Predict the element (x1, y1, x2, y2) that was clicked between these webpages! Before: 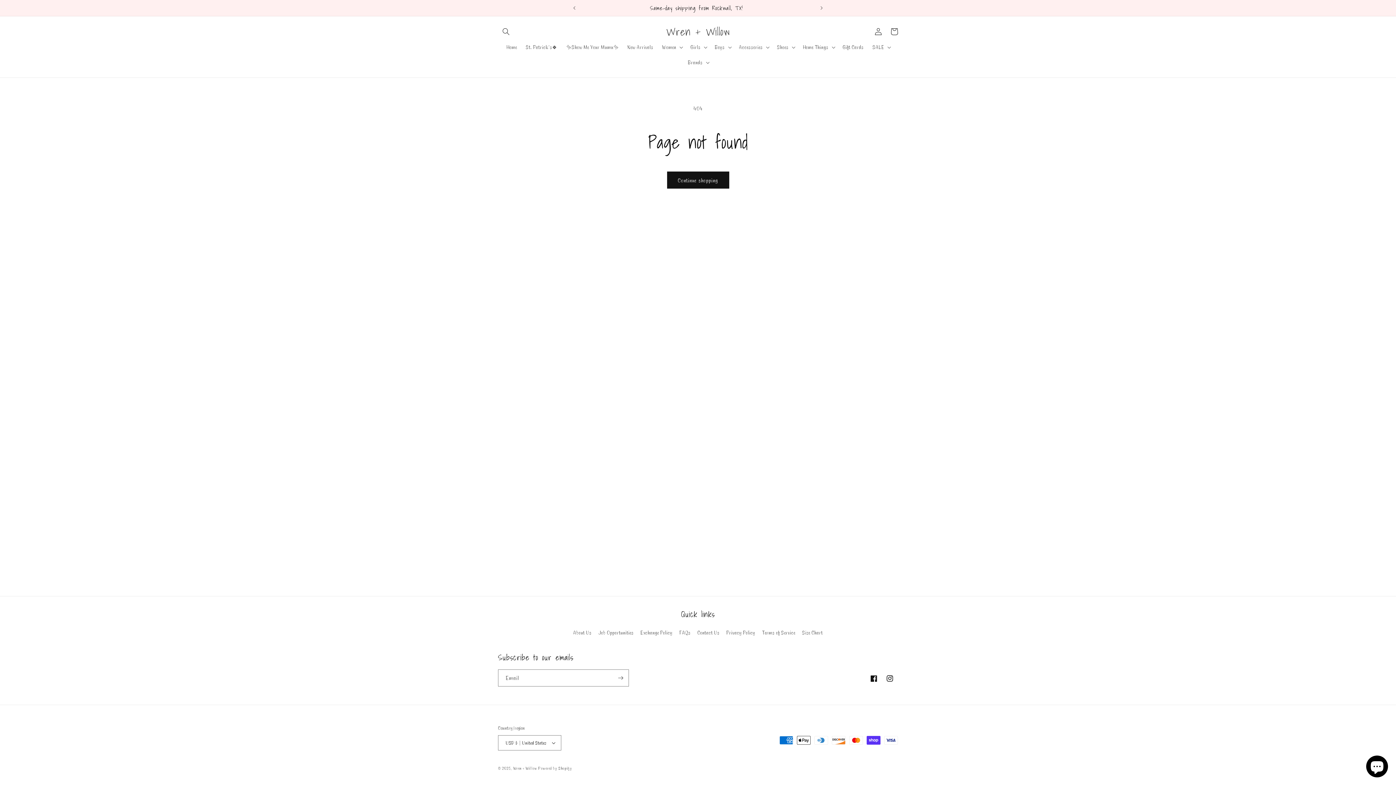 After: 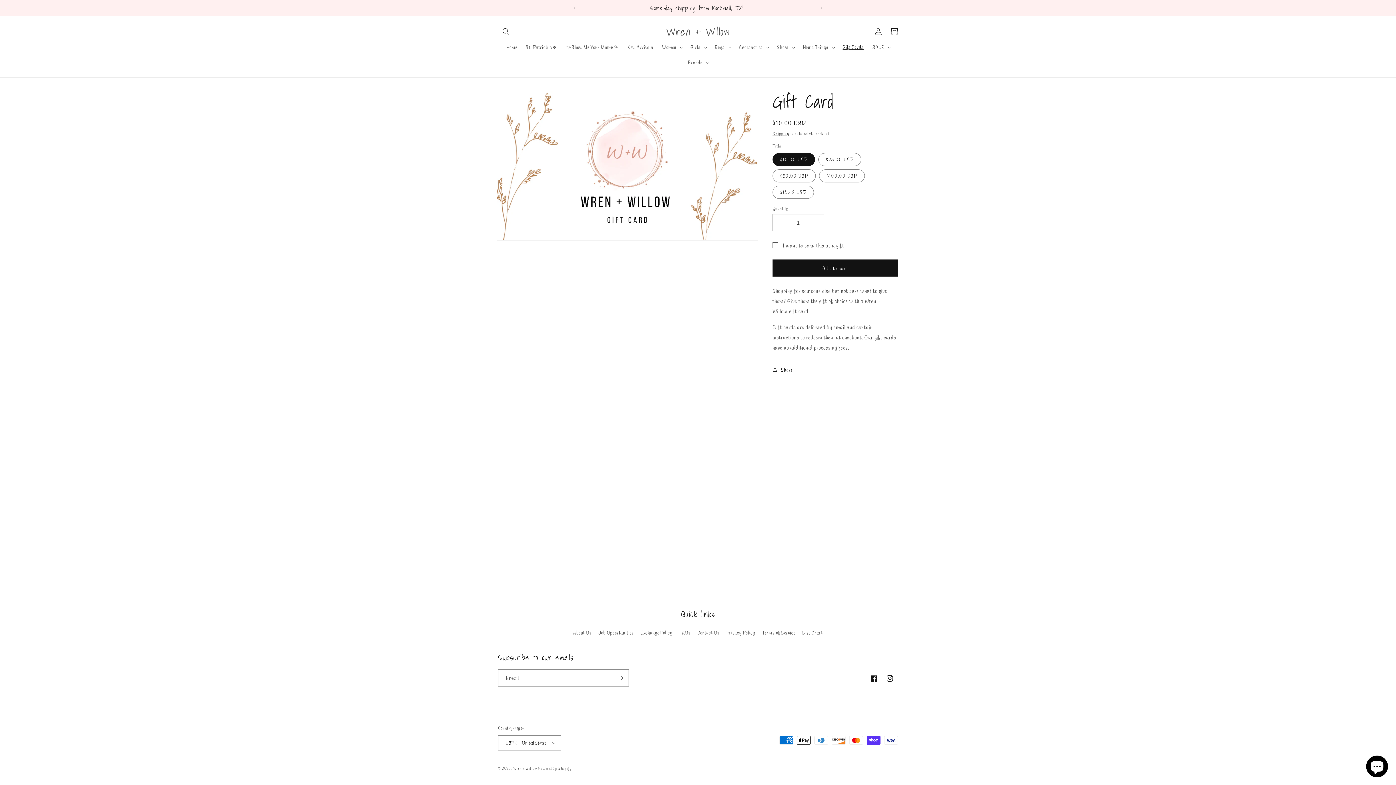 Action: label: Gift Cards bbox: (838, 39, 868, 54)